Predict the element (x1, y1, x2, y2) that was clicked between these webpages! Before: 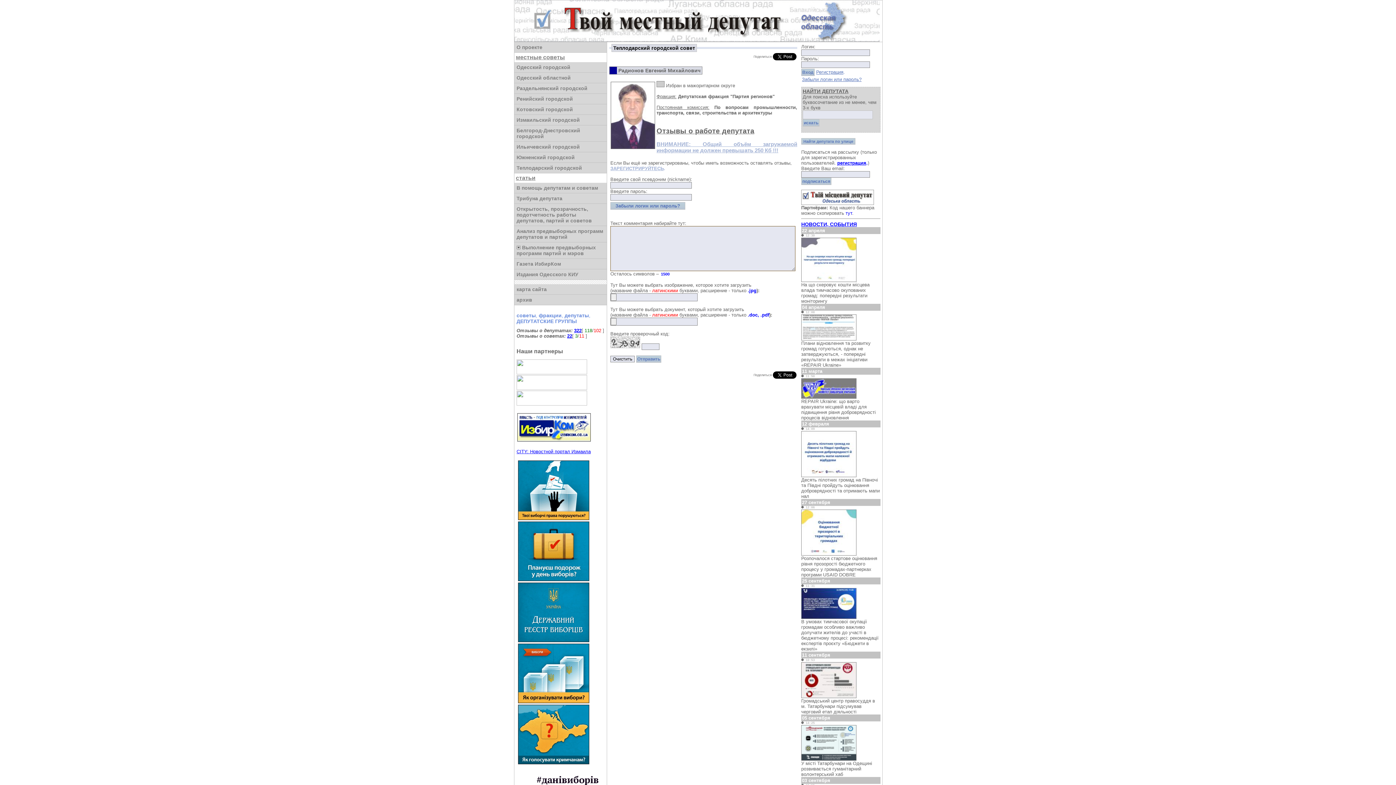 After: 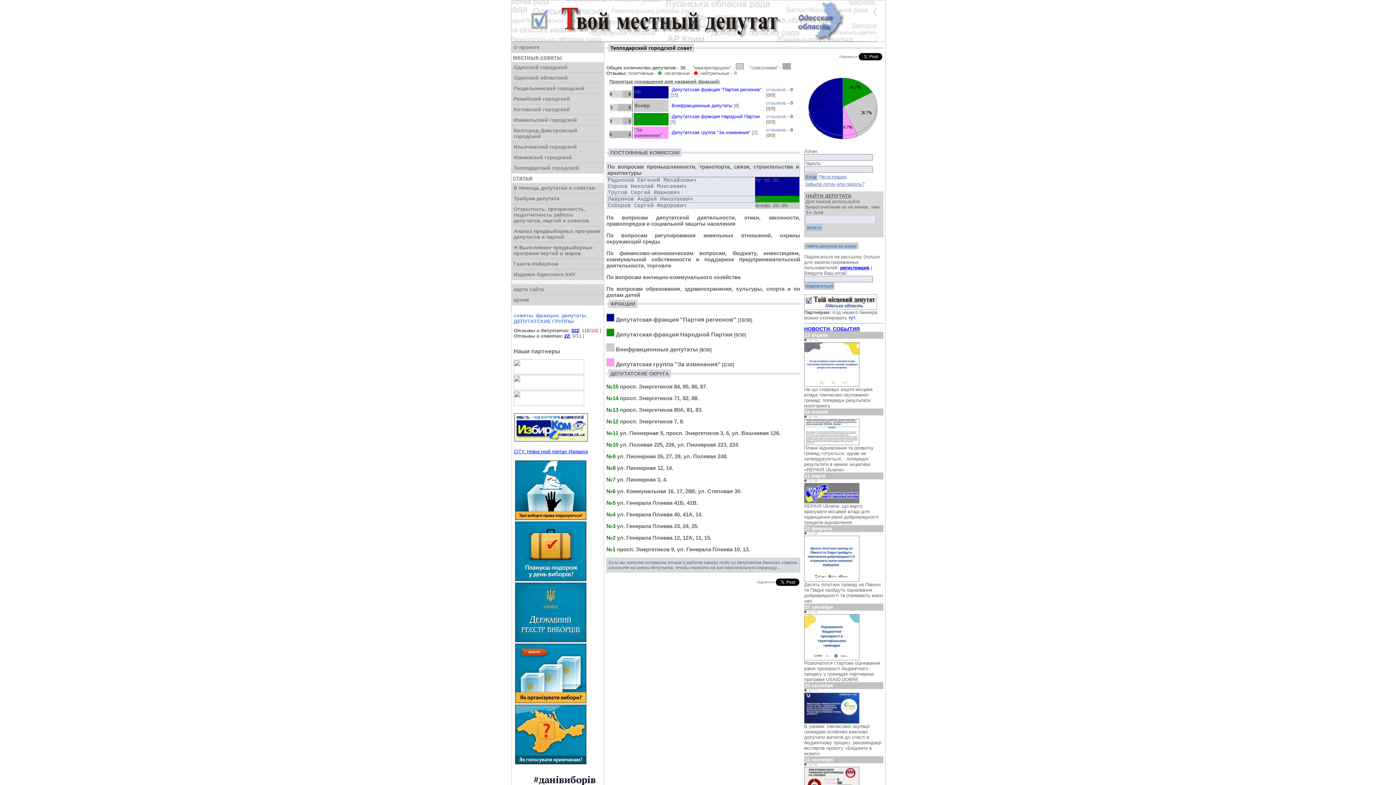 Action: bbox: (656, 104, 797, 115) label:  По вопросам промышленности, транспорта, связи, строительства и архитектуры